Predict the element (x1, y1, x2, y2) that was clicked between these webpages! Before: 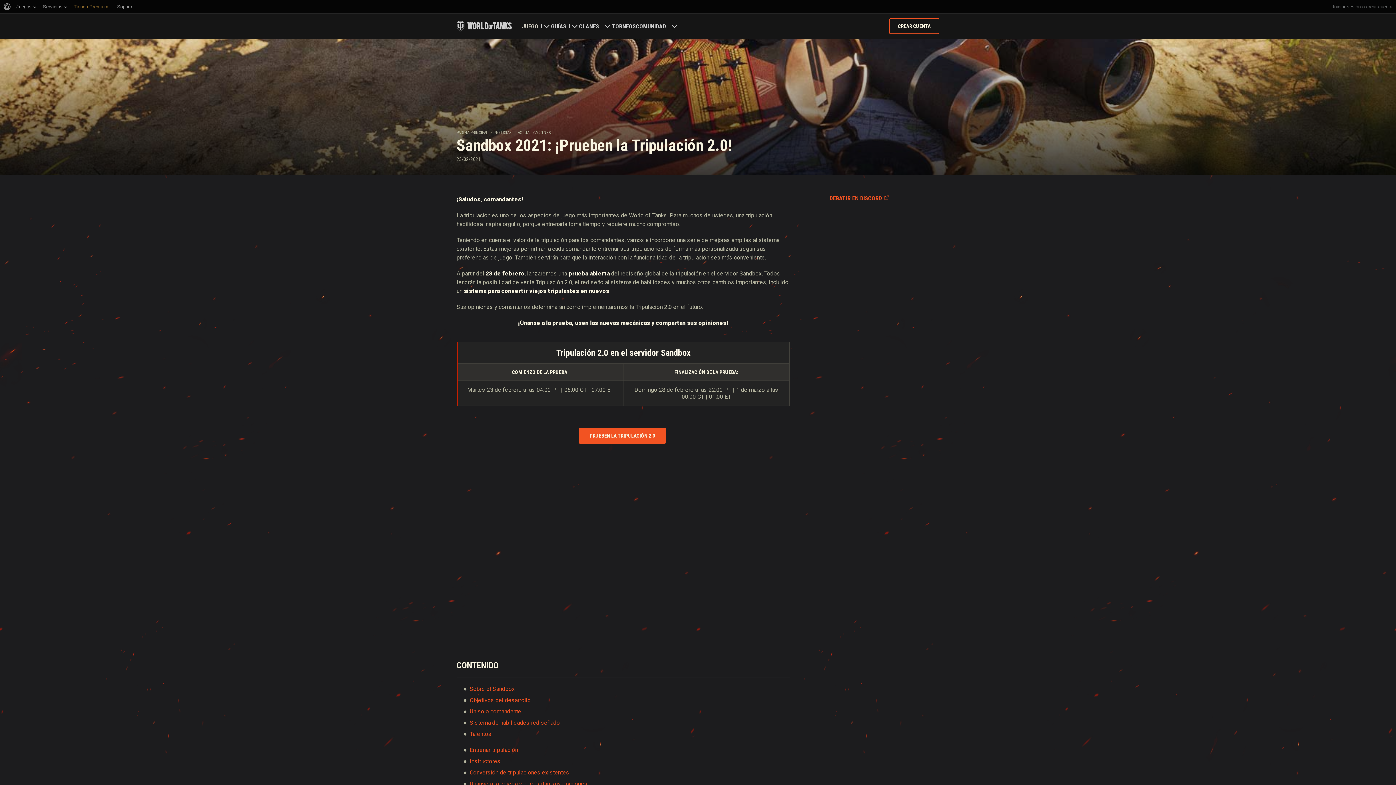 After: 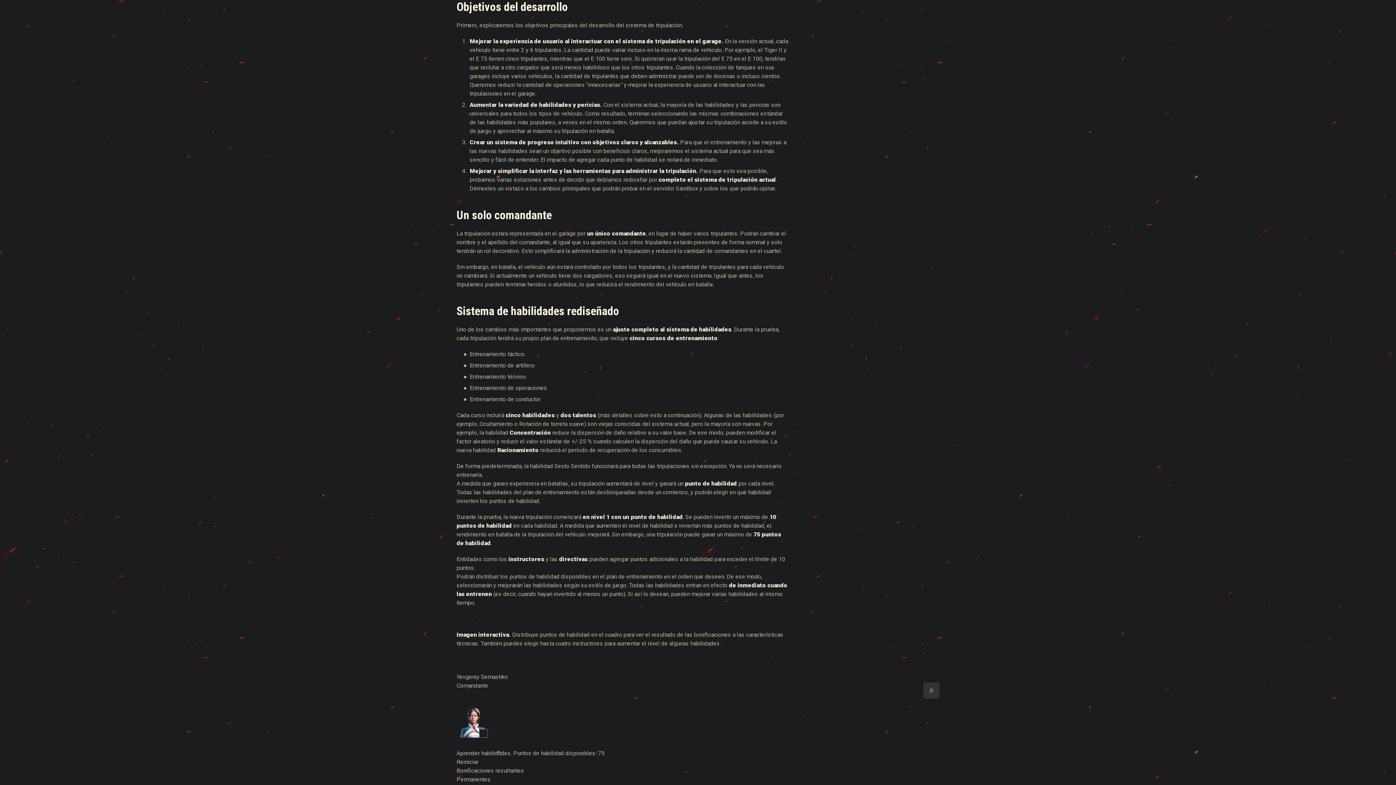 Action: bbox: (469, 697, 530, 704) label: Objetivos del desarrollo